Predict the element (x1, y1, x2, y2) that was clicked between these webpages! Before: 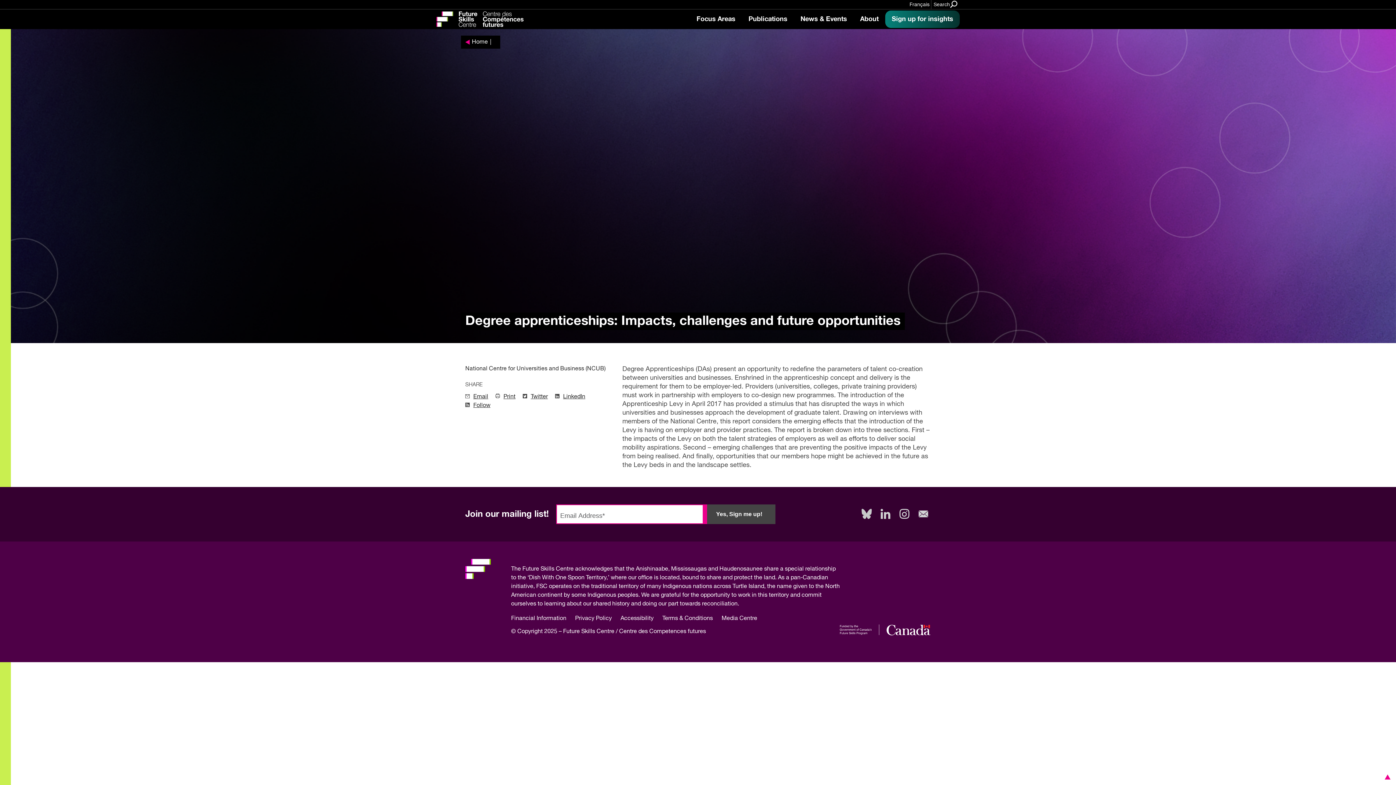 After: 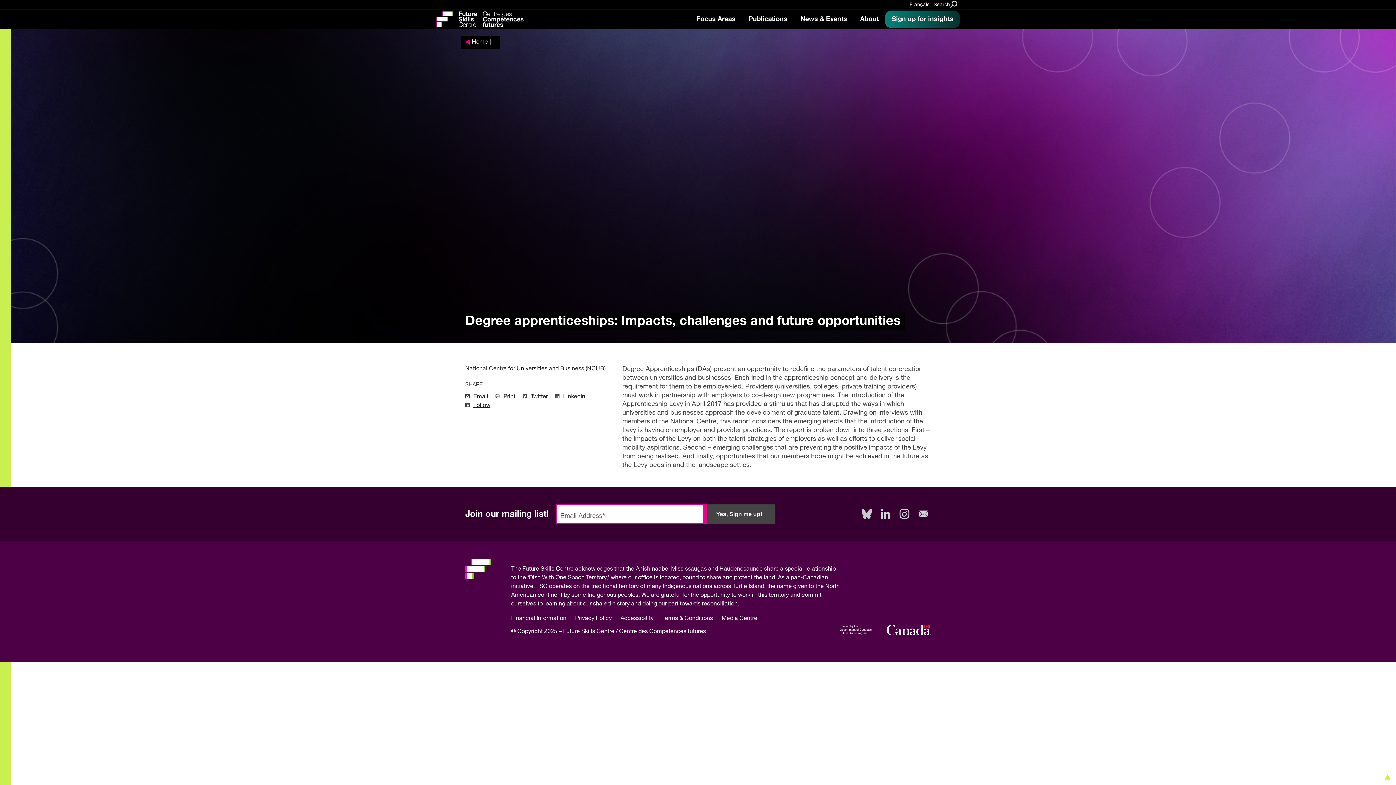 Action: bbox: (1379, 770, 1394, 784) label: To top of page